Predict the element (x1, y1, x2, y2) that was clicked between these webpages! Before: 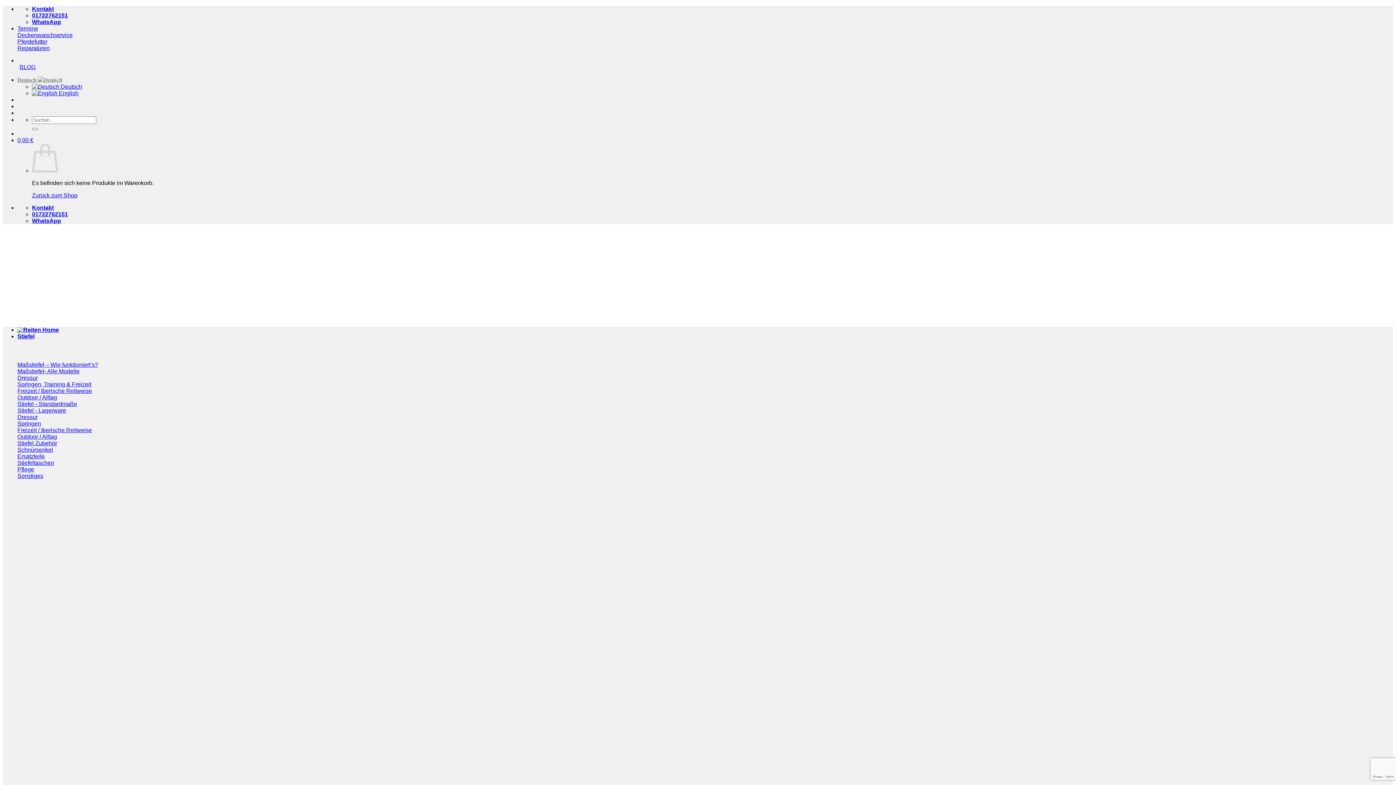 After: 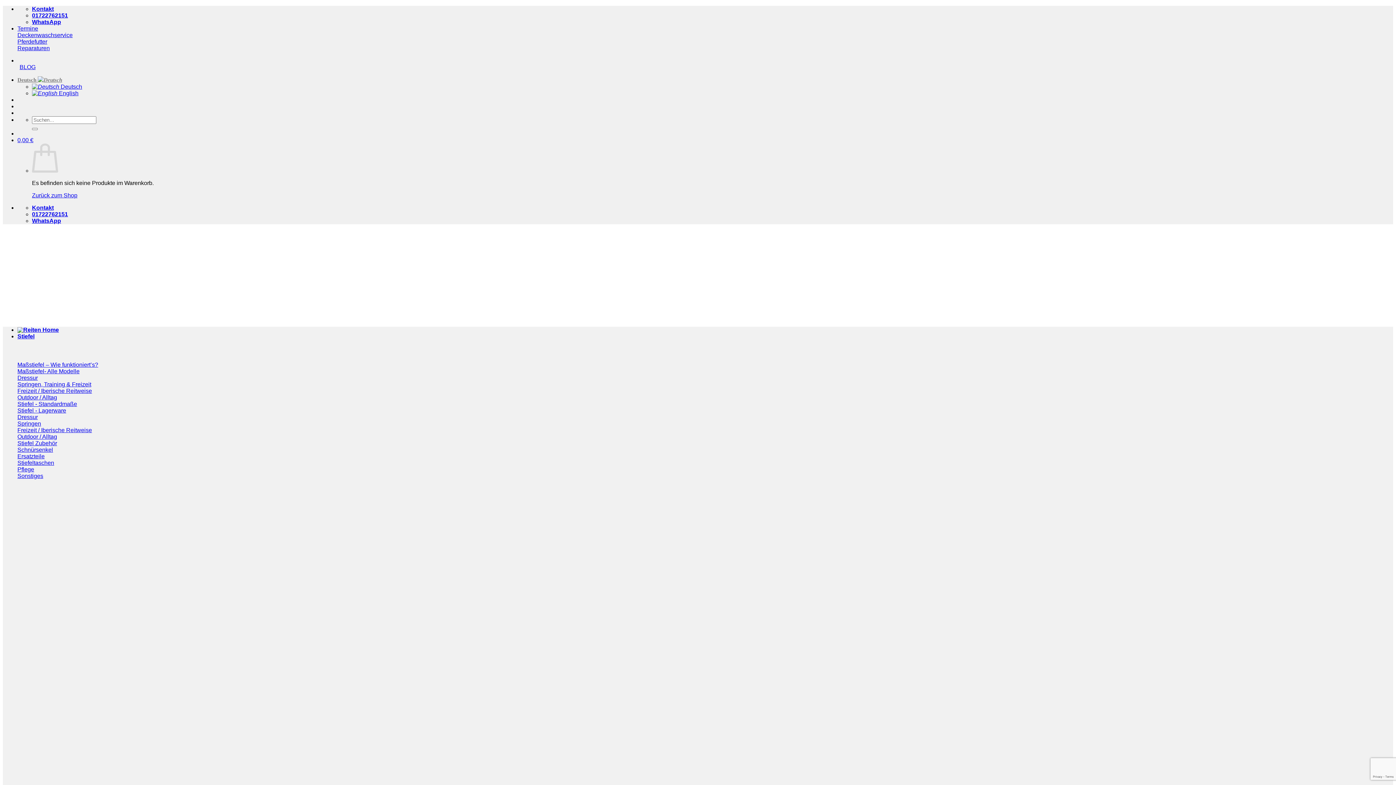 Action: bbox: (17, 407, 66, 413) label: Stiefel - Lagerware